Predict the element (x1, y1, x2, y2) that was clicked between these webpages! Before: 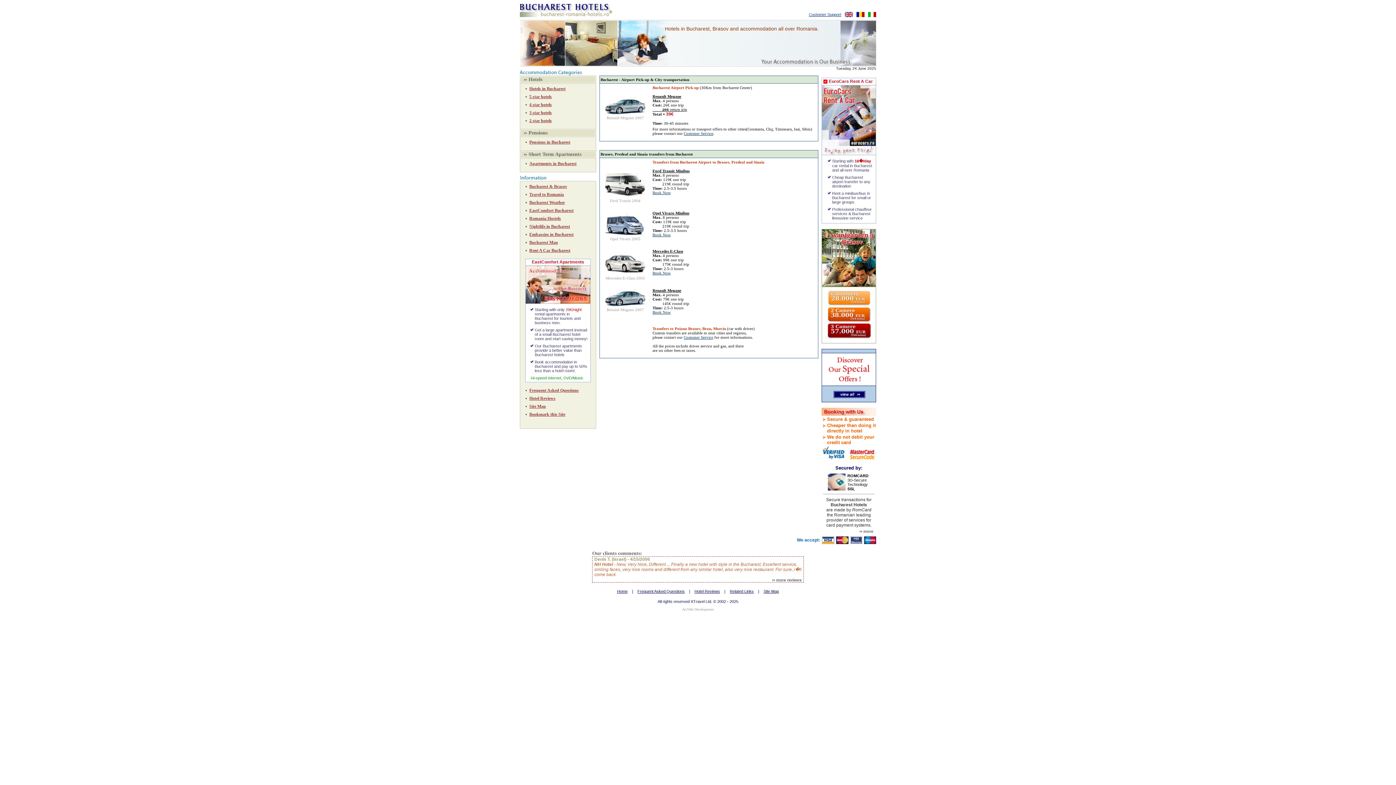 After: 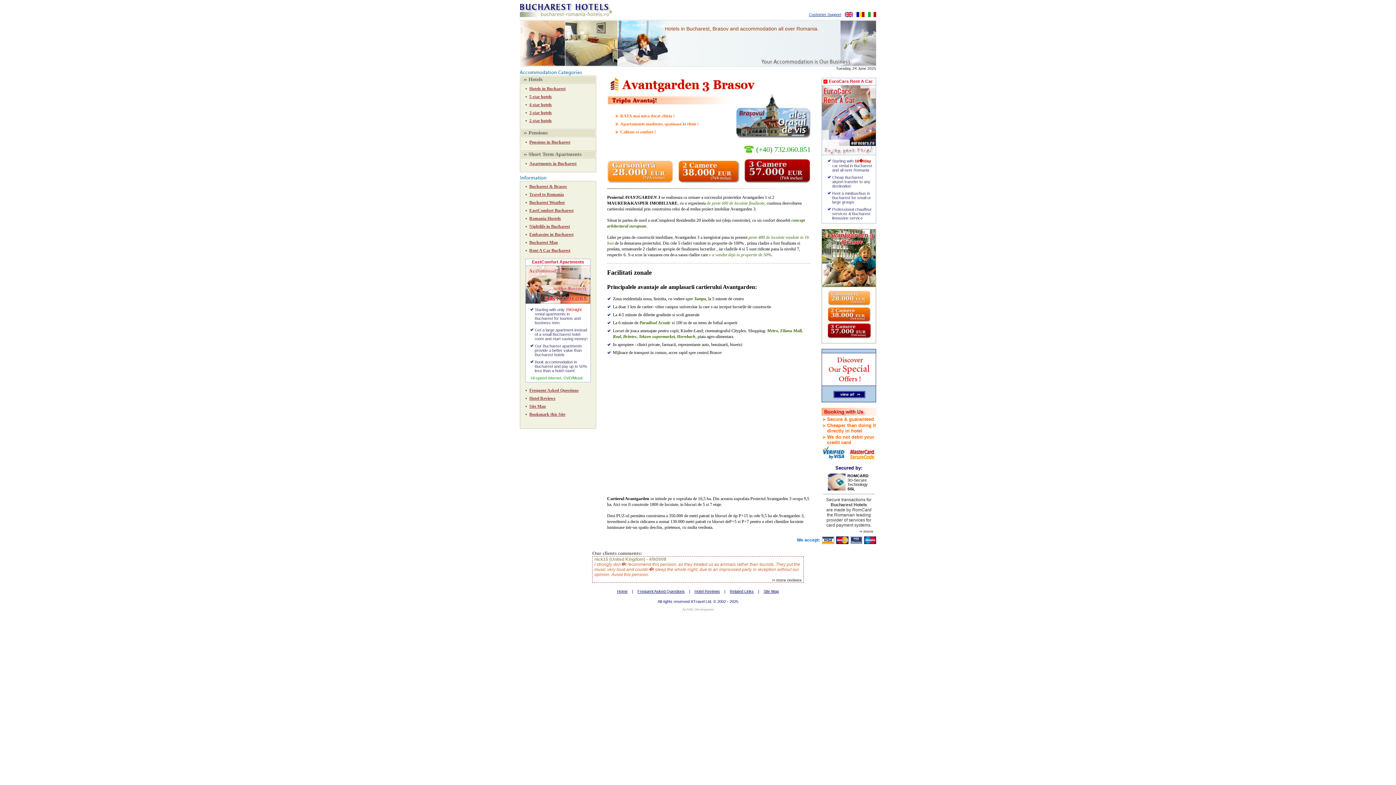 Action: bbox: (821, 338, 876, 344)